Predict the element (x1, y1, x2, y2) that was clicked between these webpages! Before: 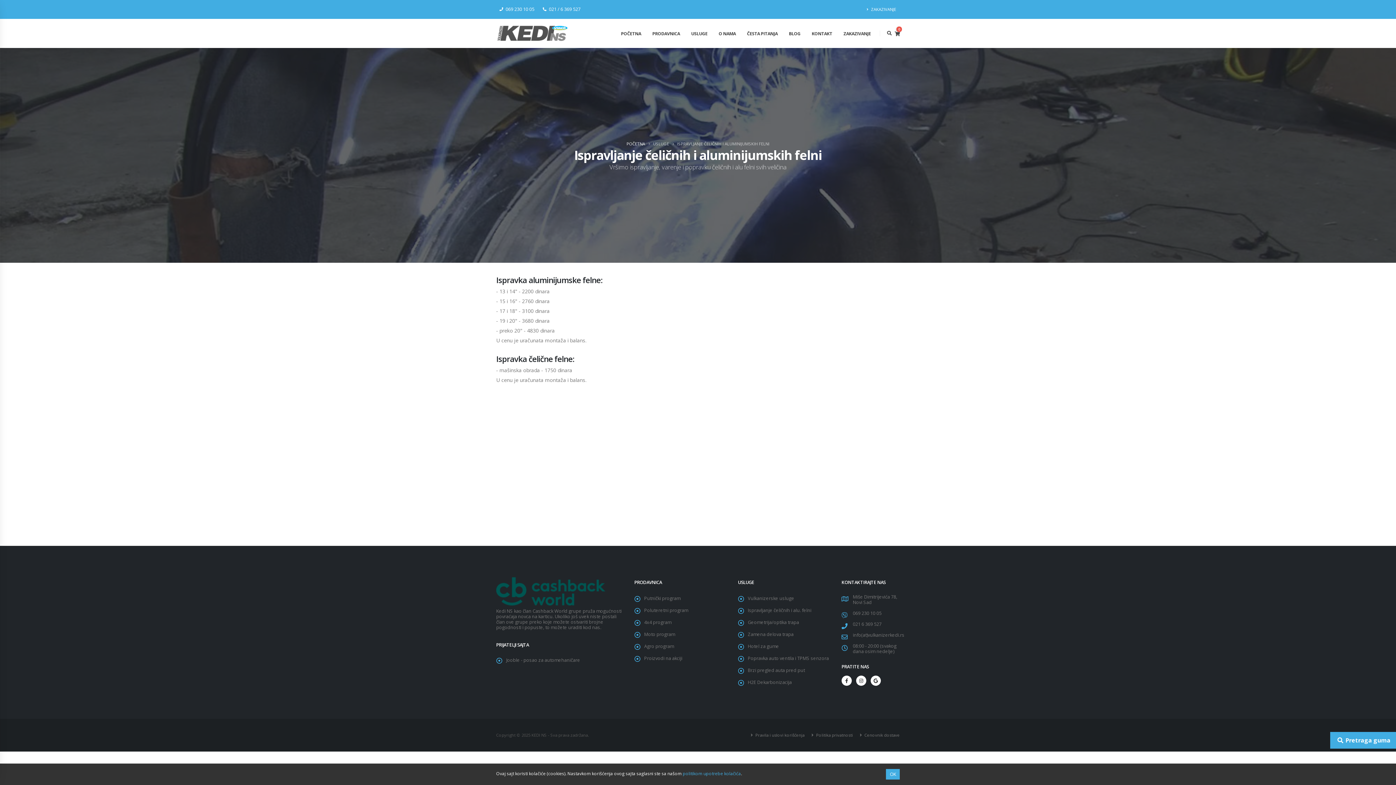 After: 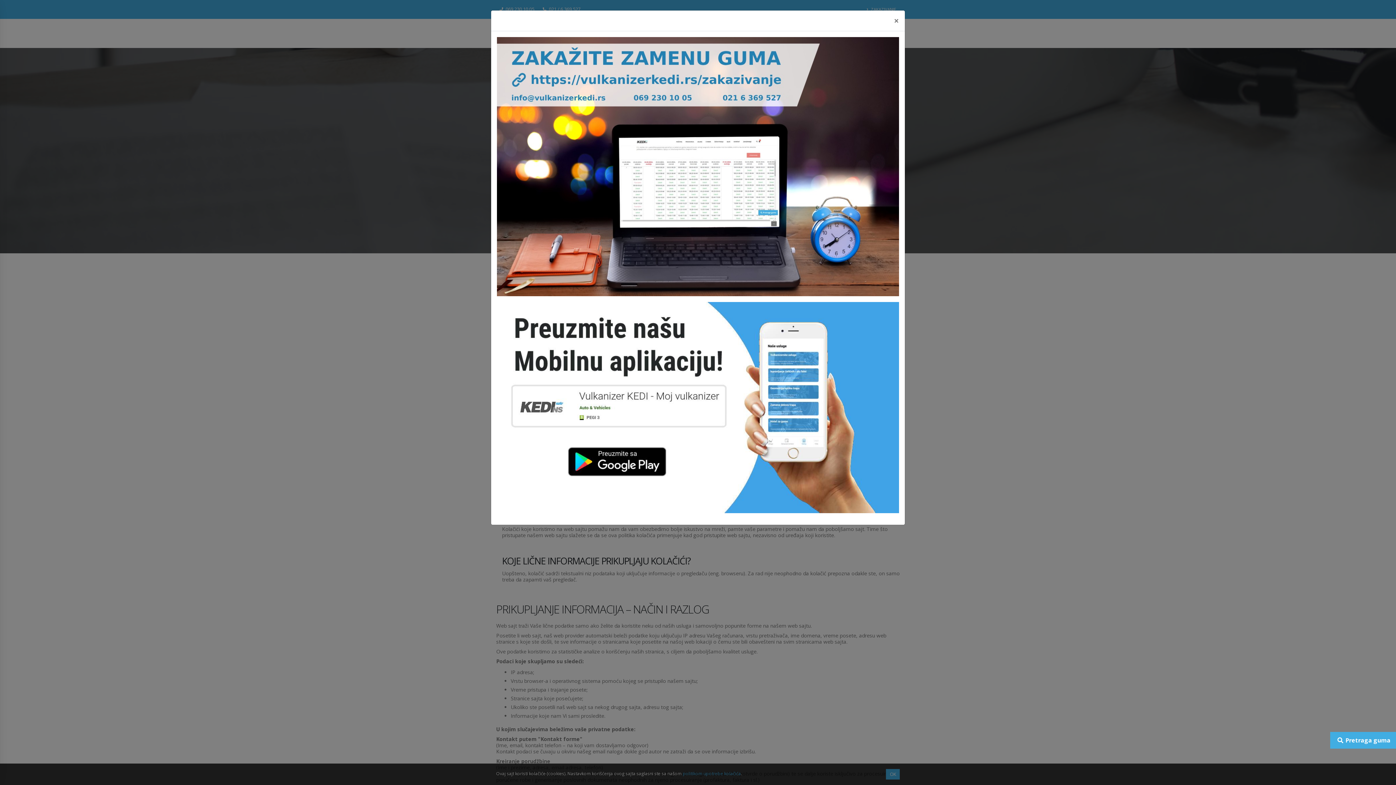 Action: bbox: (815, 732, 853, 738) label:  Politika privatnosti